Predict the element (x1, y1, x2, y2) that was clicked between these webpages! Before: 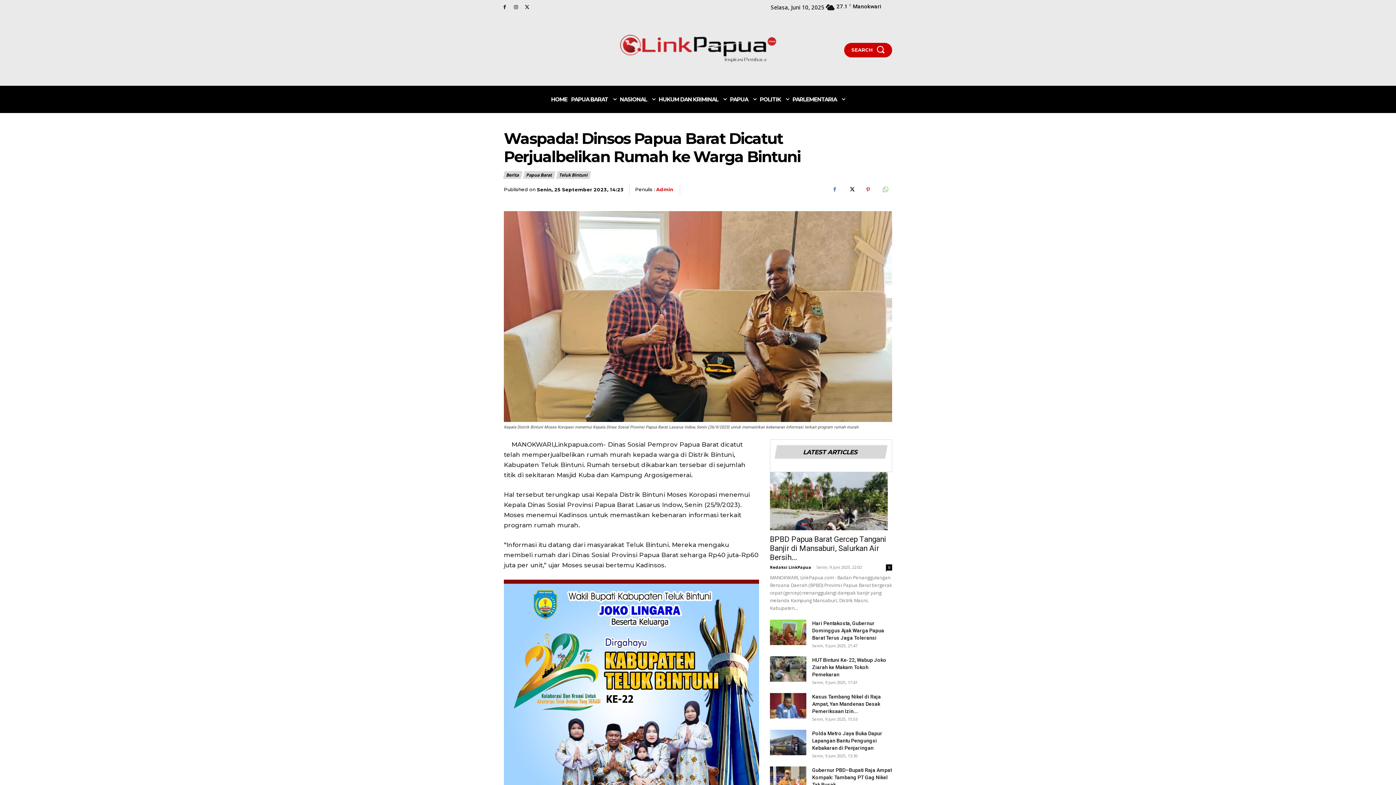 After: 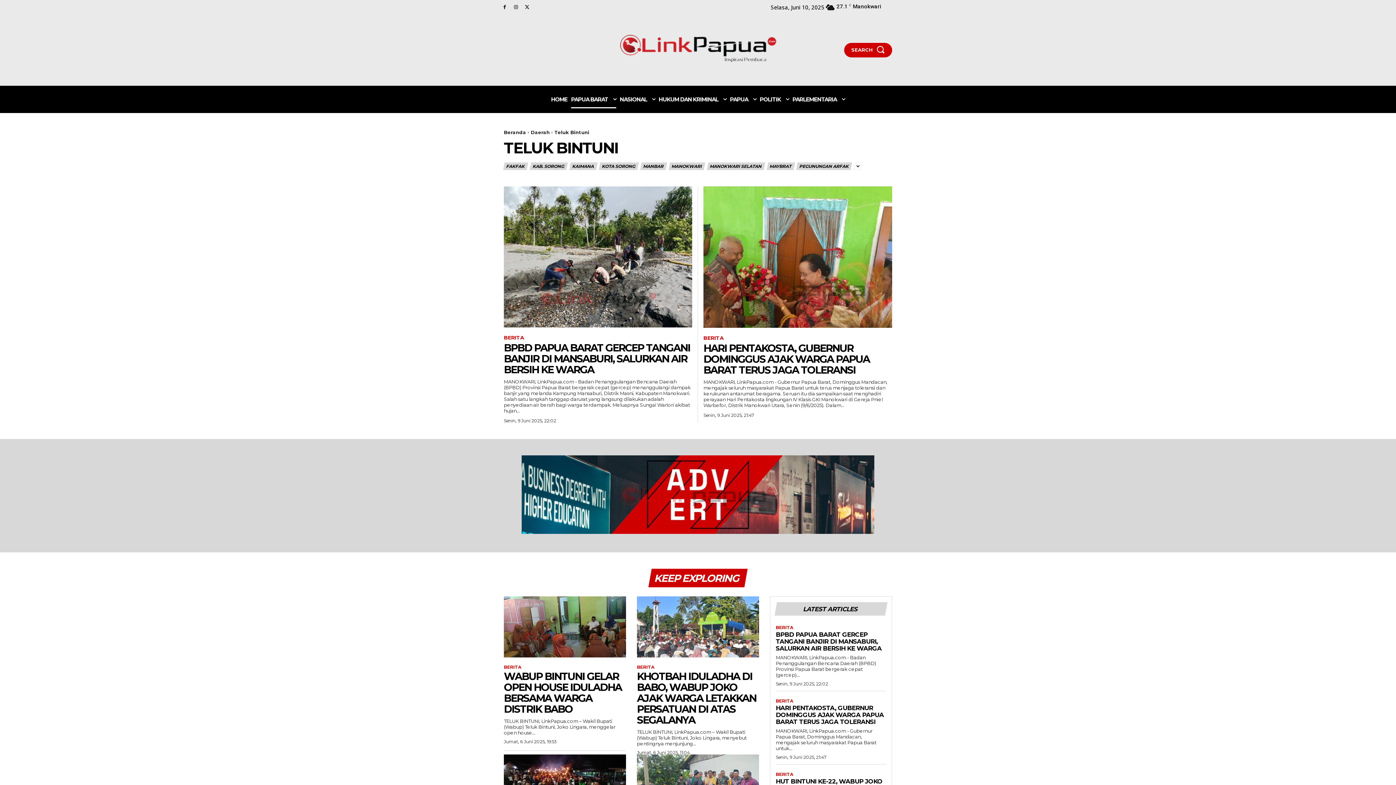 Action: bbox: (556, 171, 590, 178) label: Teluk Bintuni